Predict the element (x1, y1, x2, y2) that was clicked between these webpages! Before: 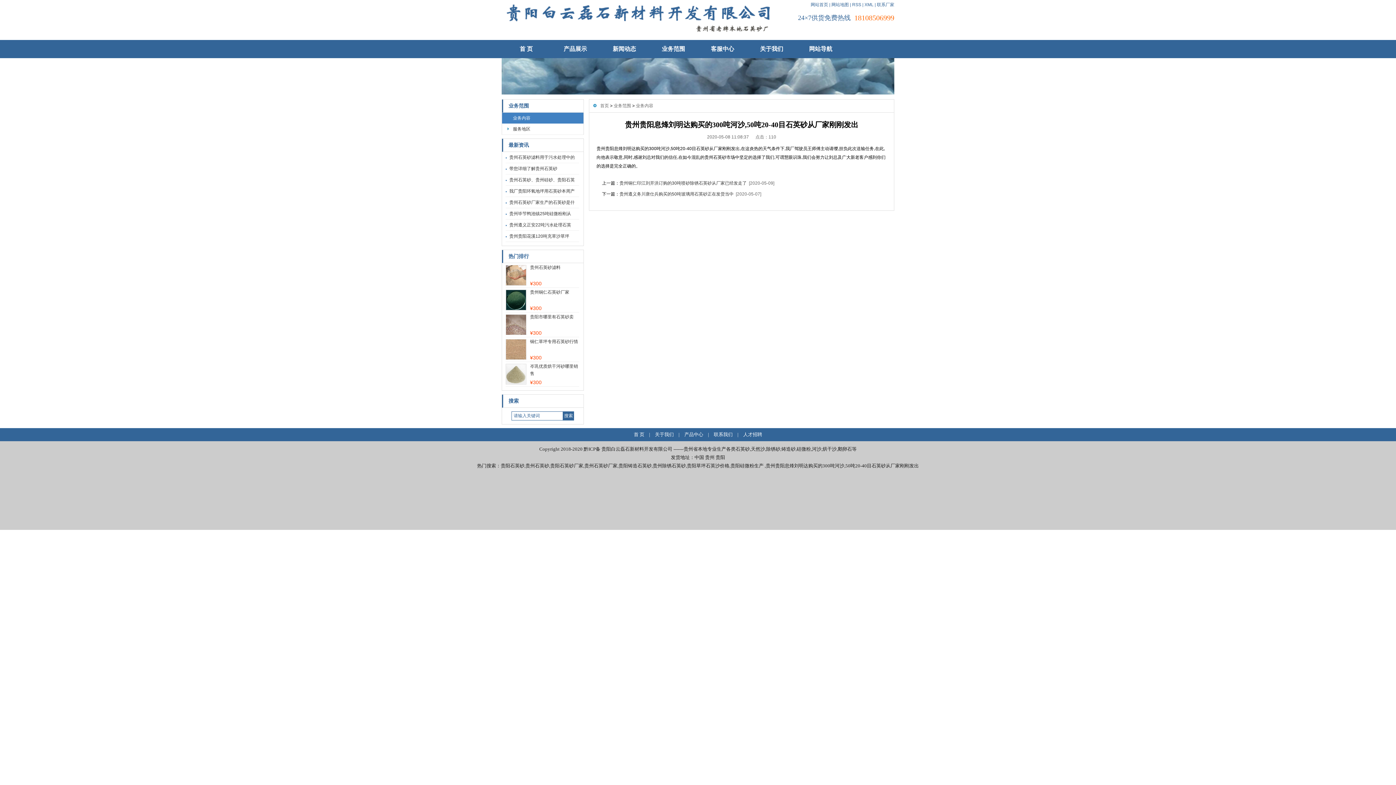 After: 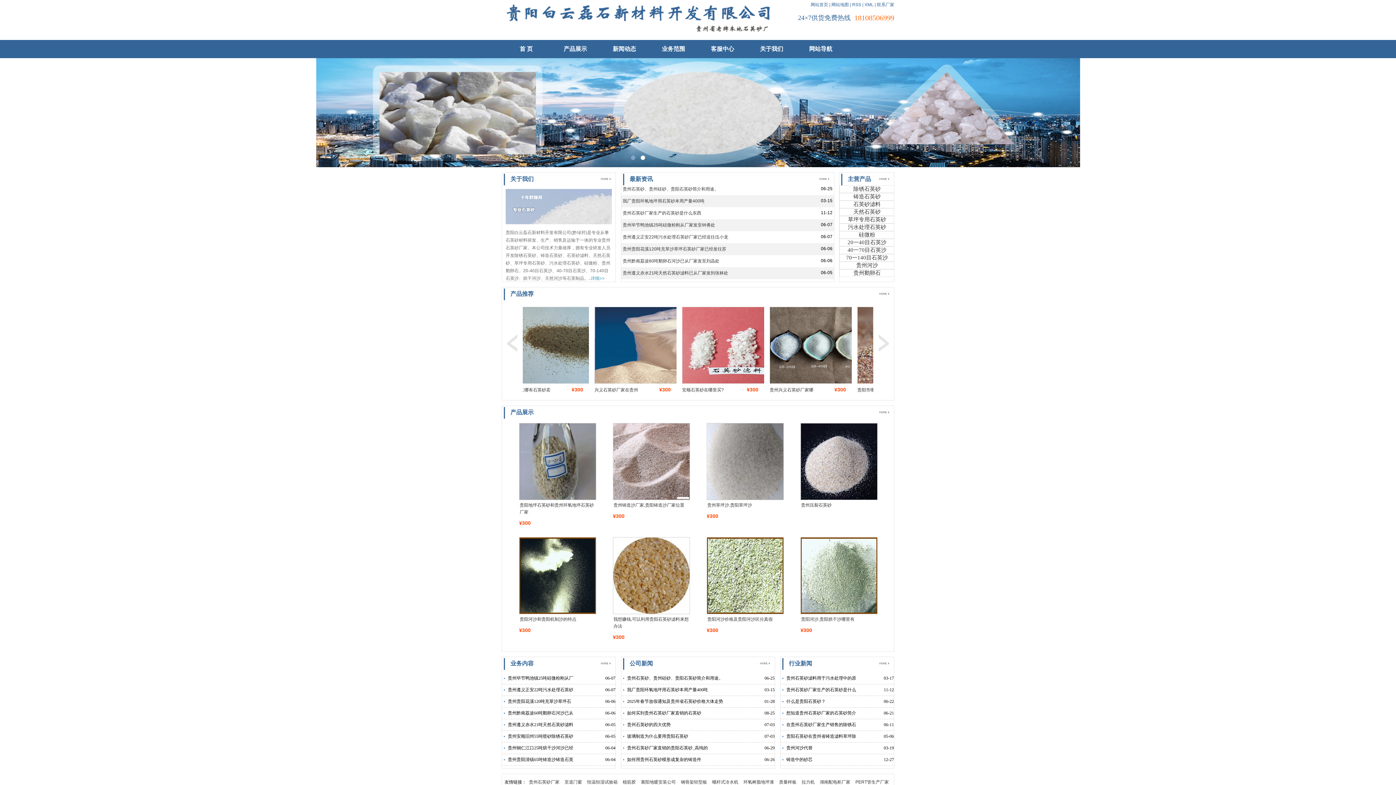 Action: label: 首 页 bbox: (630, 432, 648, 437)